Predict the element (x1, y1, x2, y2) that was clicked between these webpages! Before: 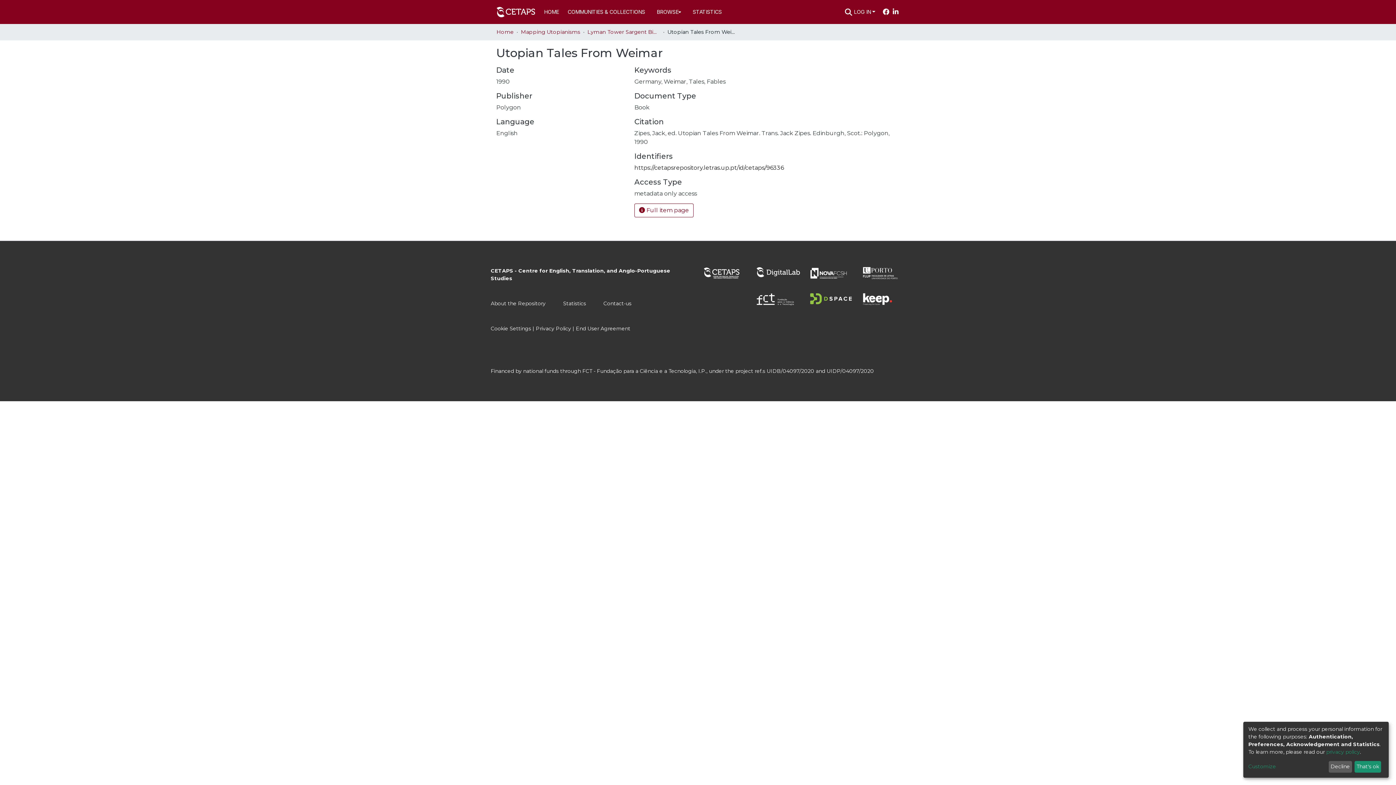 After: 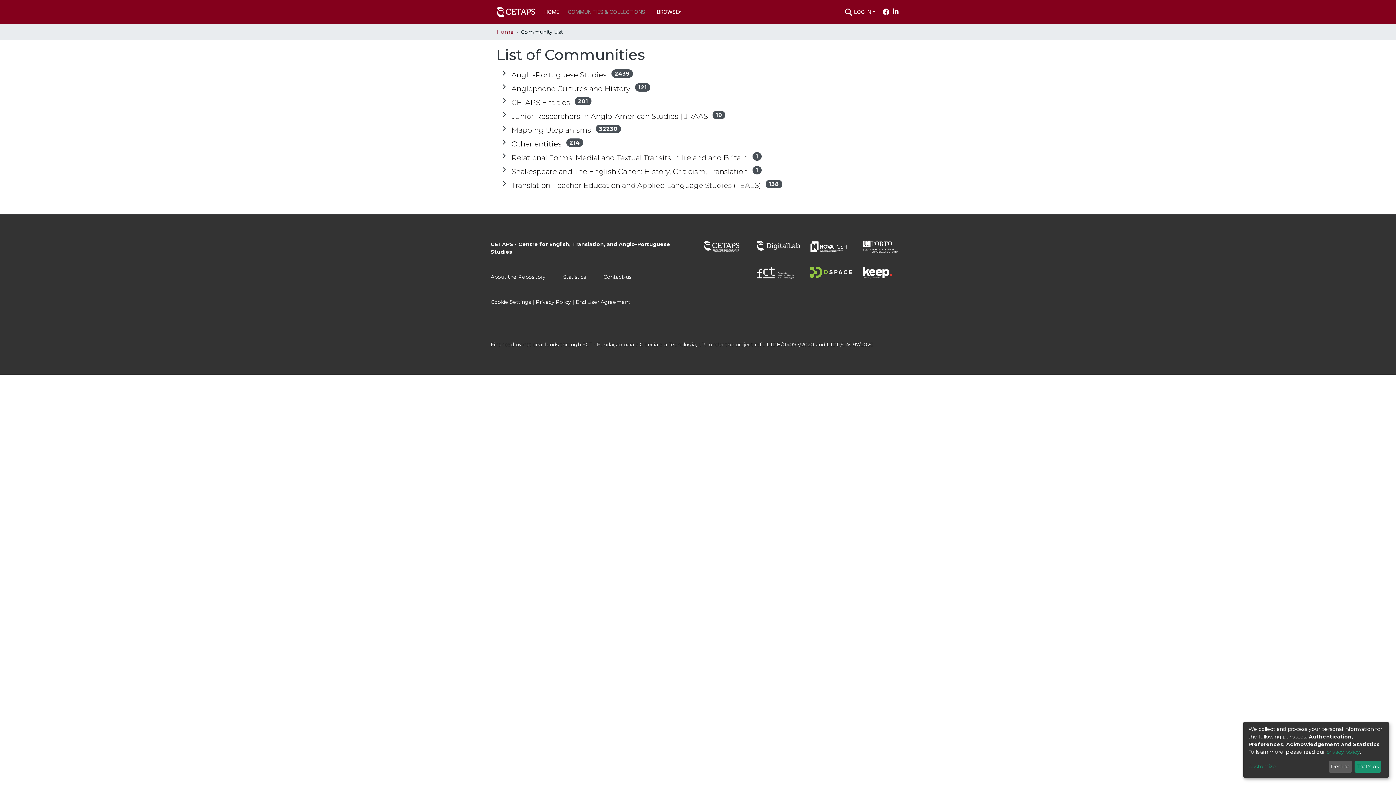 Action: label: COMMUNITIES & COLLECTIONS bbox: (522, 1, 612, 13)